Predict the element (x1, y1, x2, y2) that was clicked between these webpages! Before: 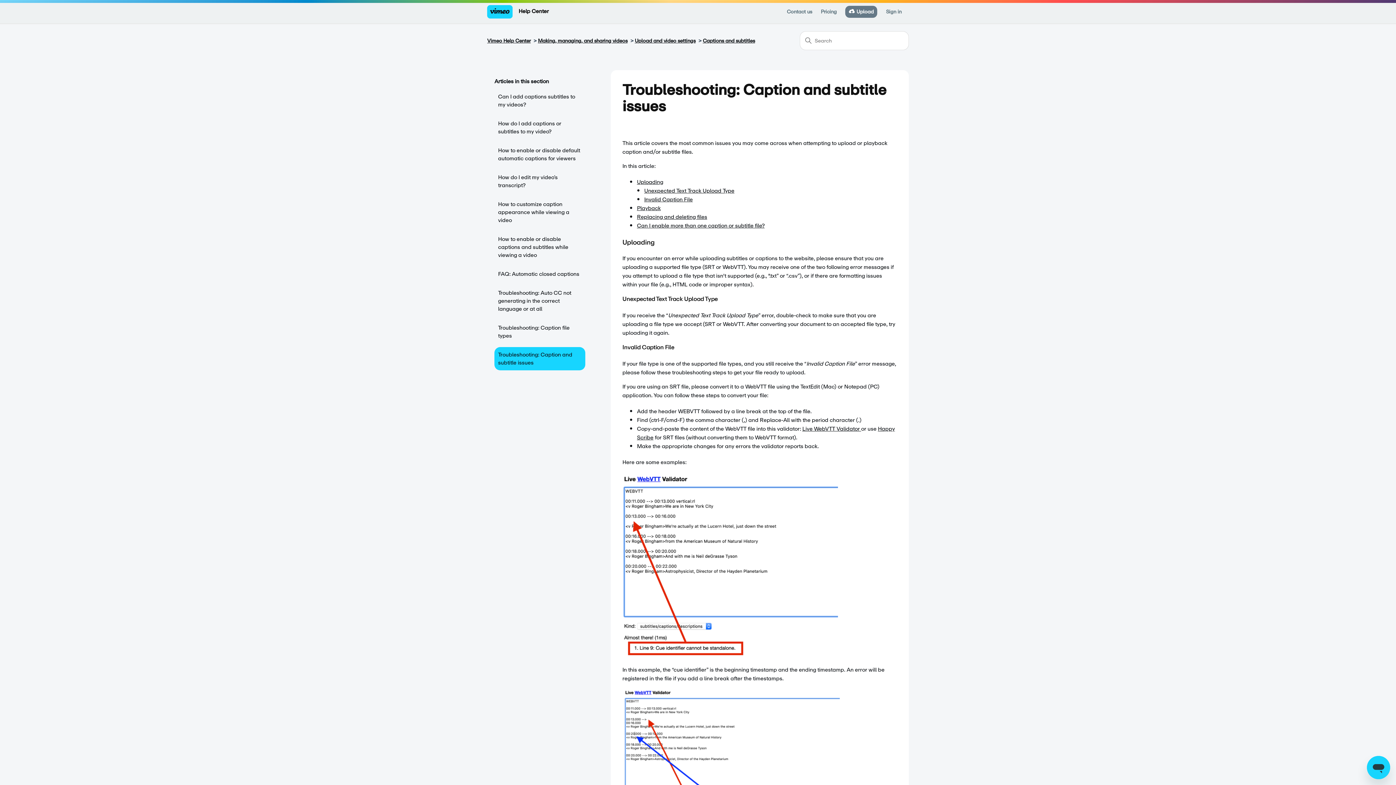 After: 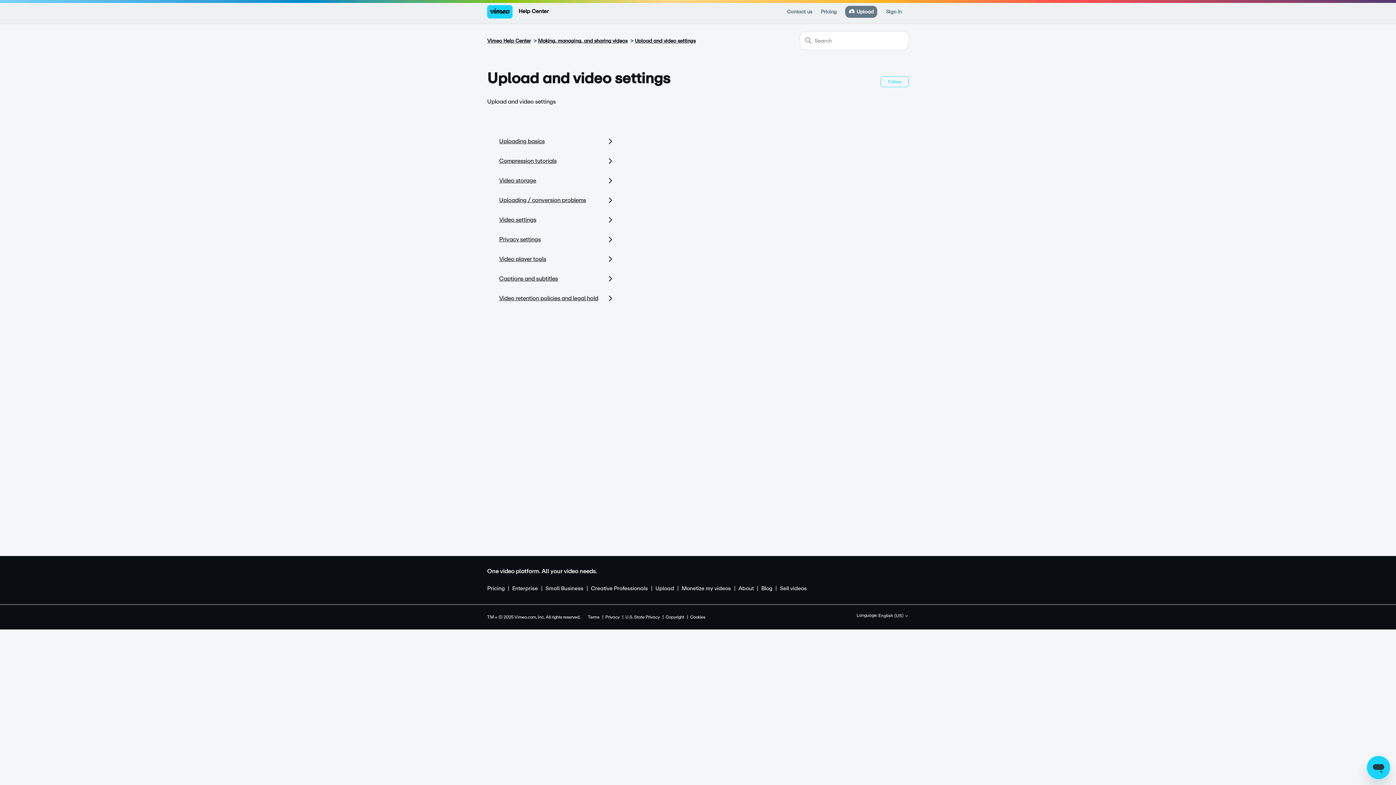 Action: label: Upload and video settings bbox: (634, 36, 695, 44)